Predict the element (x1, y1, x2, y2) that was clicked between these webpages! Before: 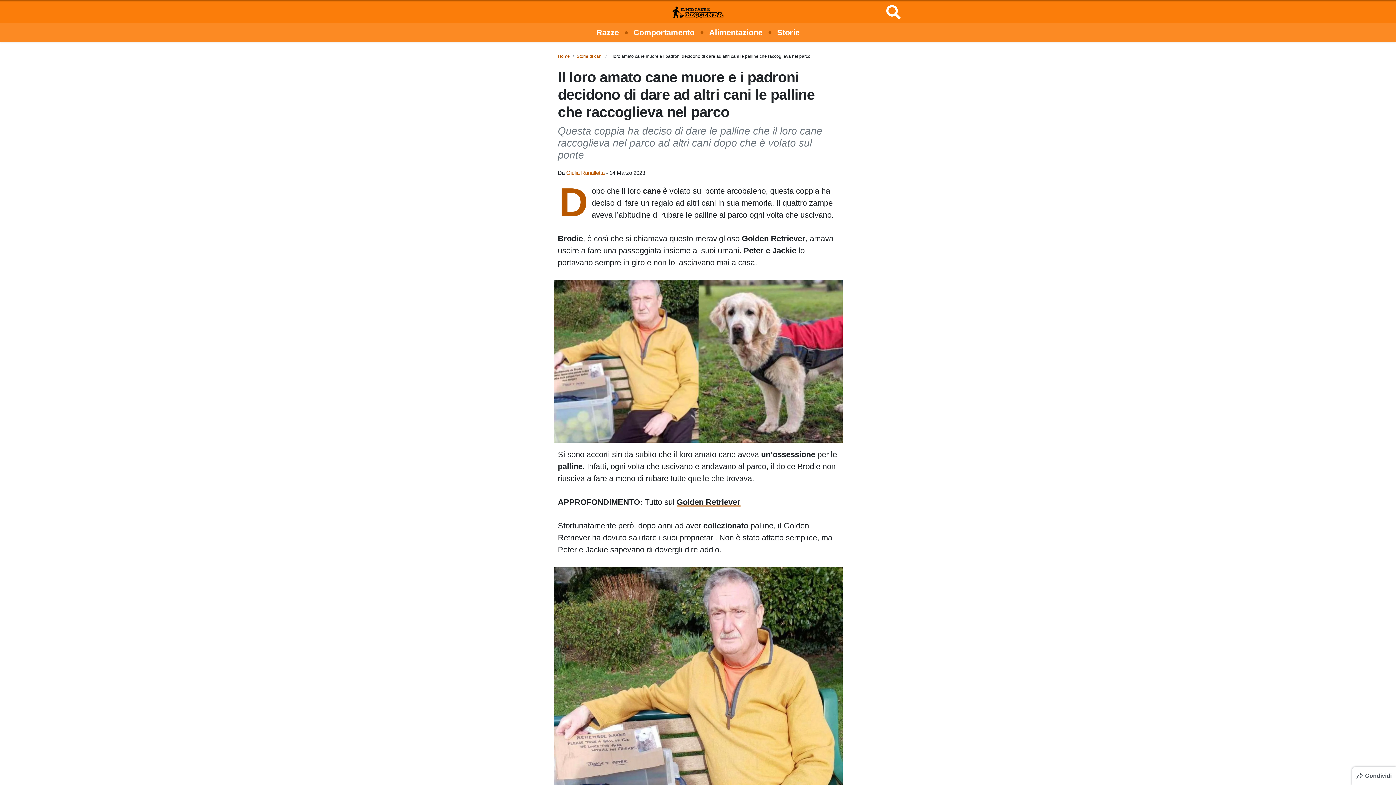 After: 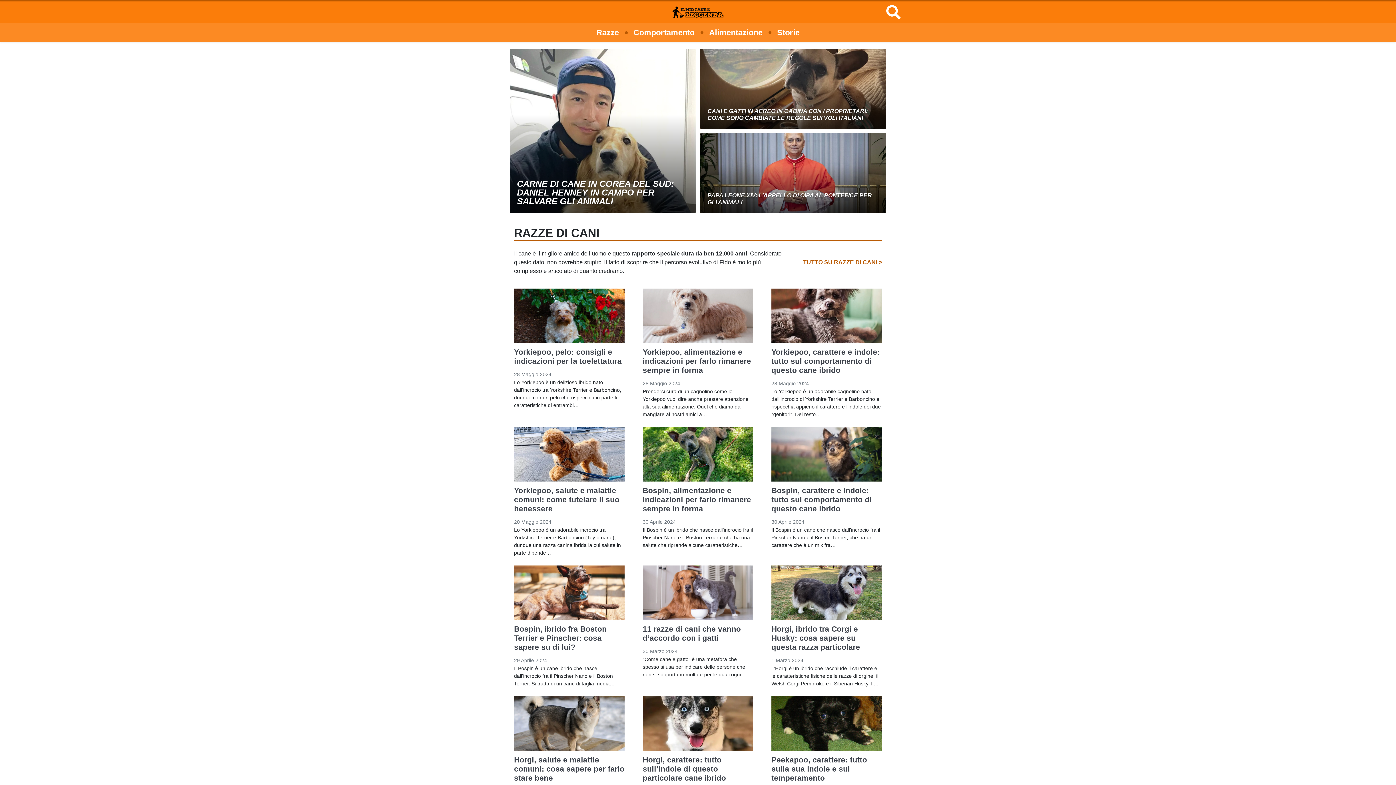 Action: bbox: (558, 53, 570, 58) label: Home